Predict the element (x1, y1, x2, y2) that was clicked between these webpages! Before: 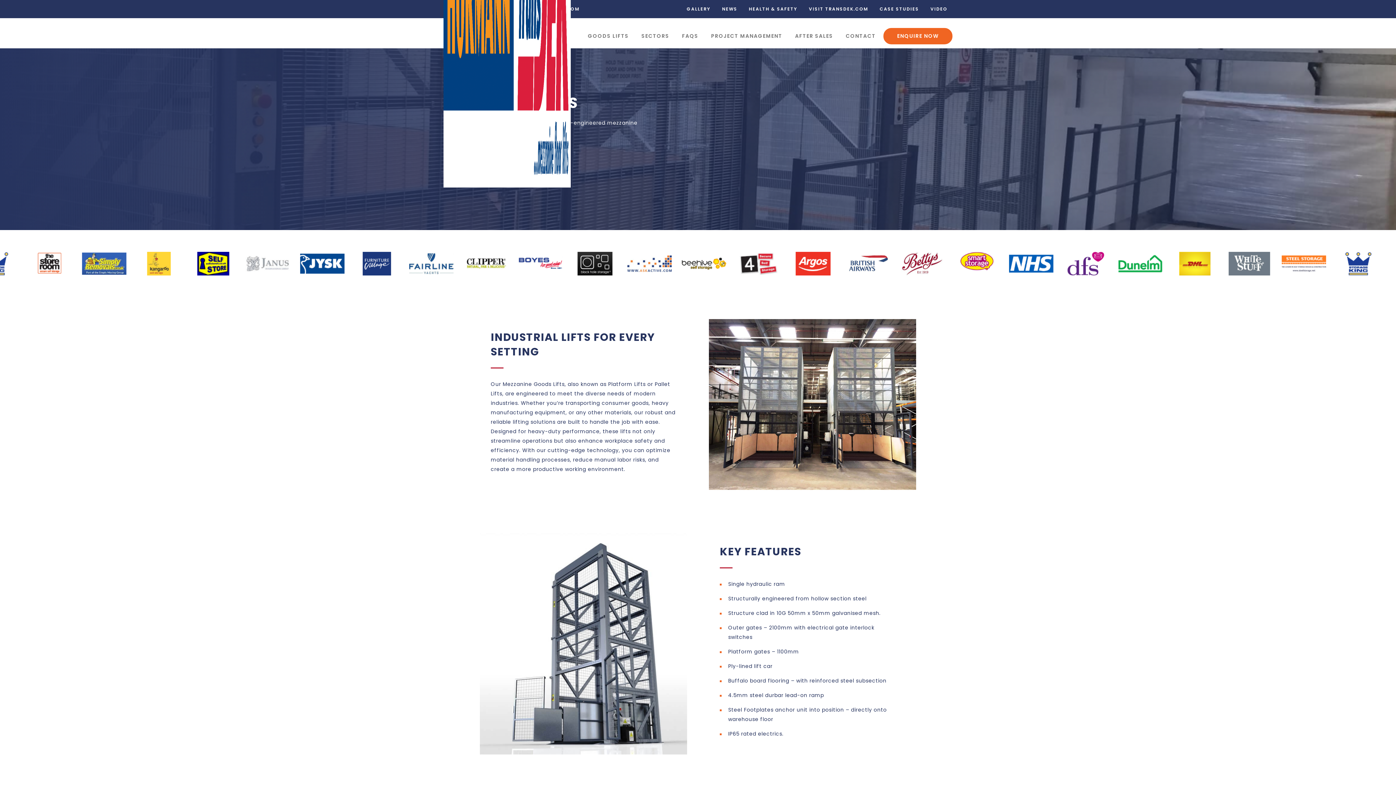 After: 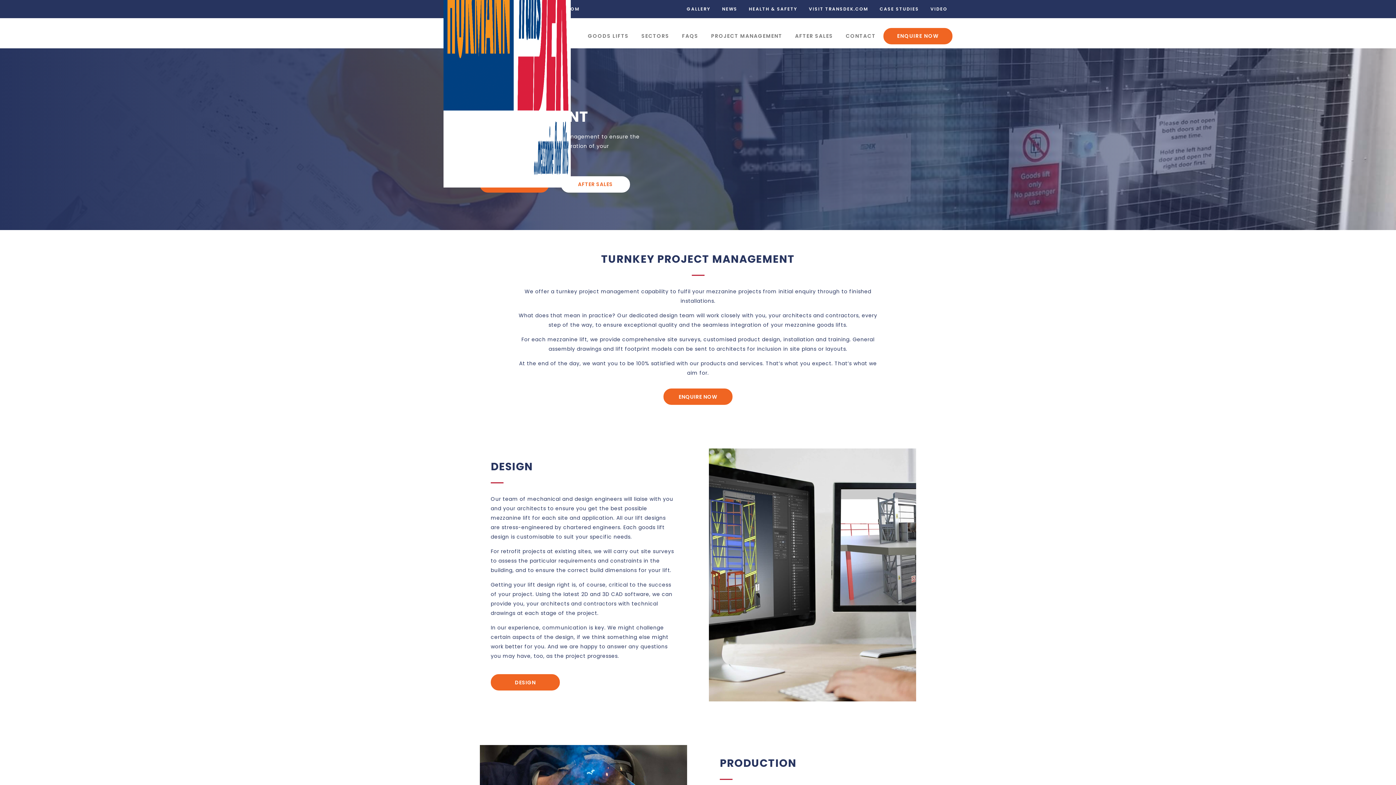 Action: label: PROJECT MANAGEMENT bbox: (706, 26, 787, 45)